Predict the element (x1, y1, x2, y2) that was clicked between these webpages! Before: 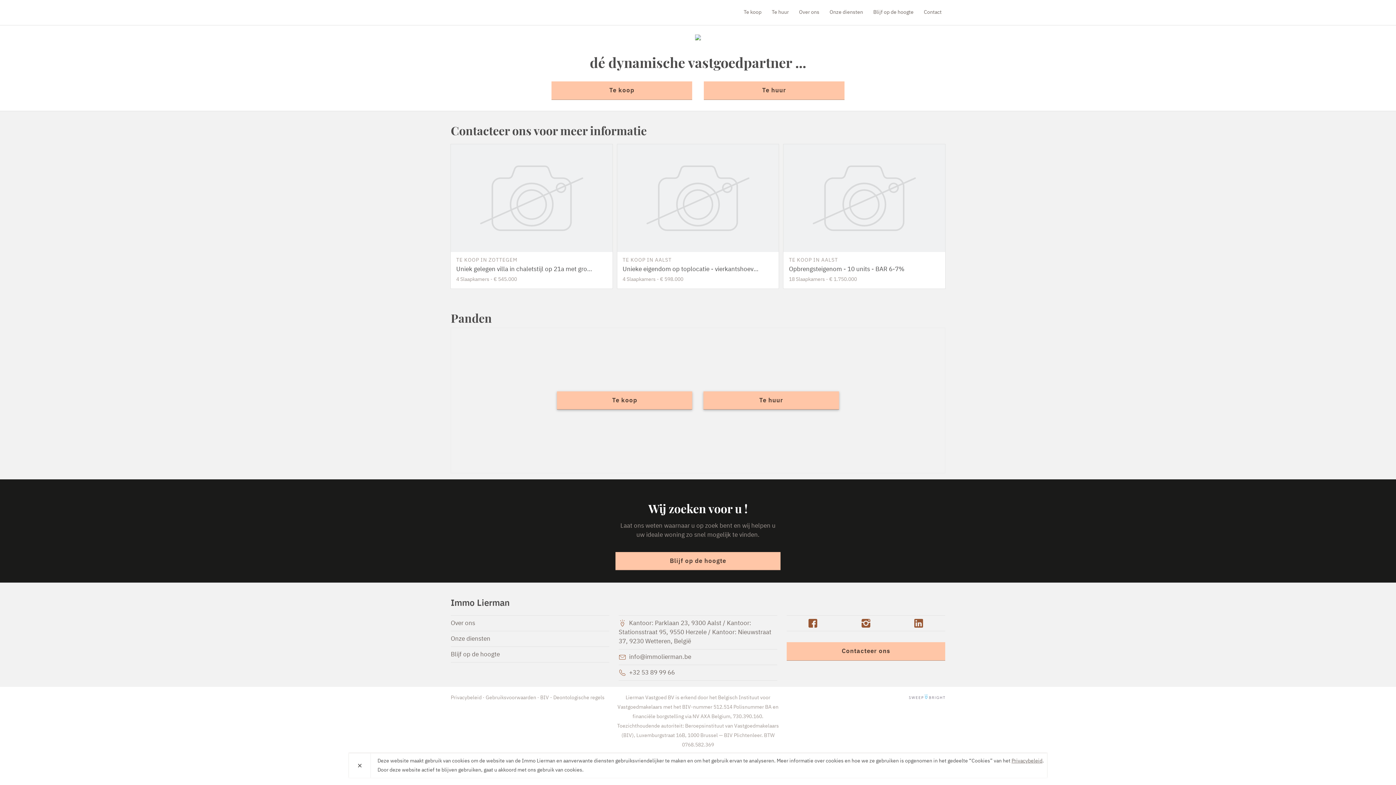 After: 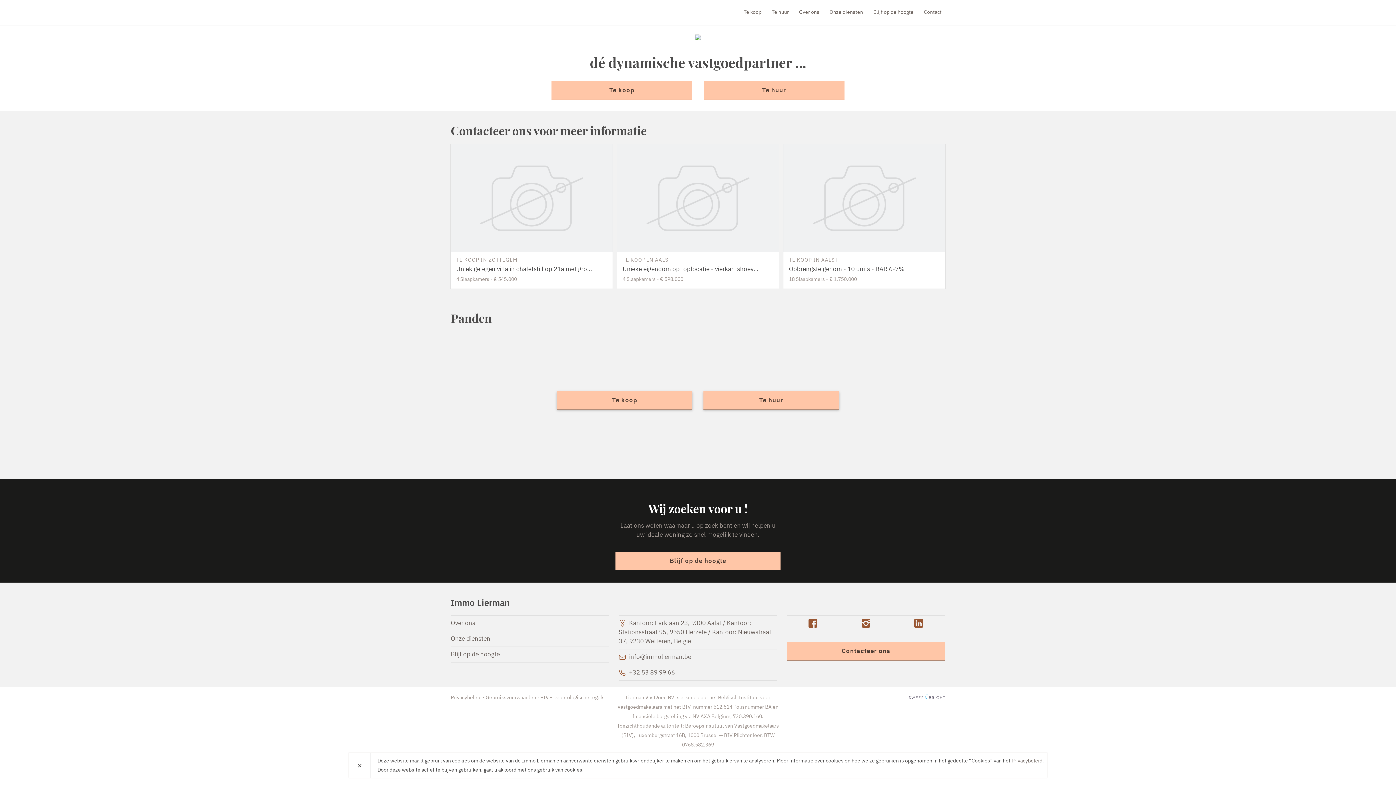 Action: label: Immo Lierman bbox: (450, 4, 534, 20)